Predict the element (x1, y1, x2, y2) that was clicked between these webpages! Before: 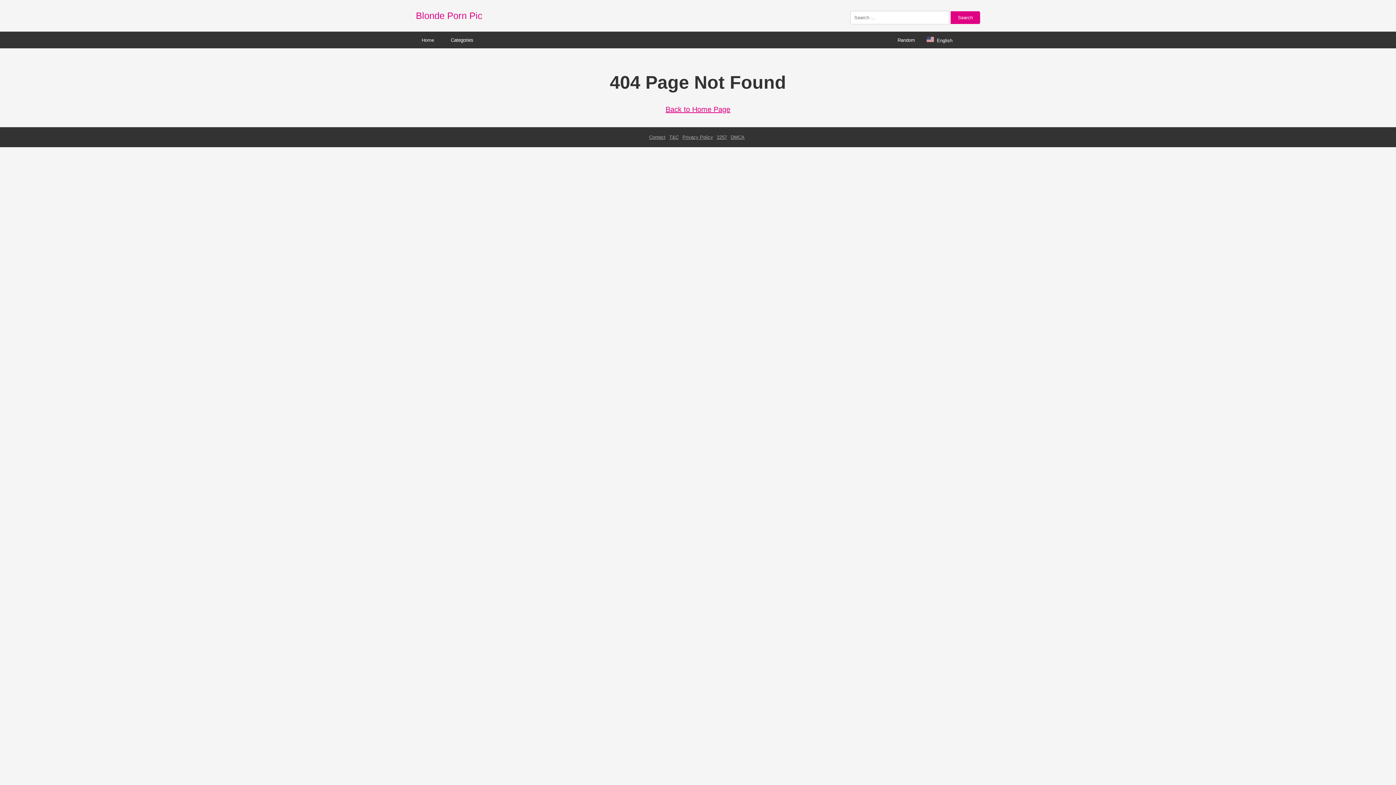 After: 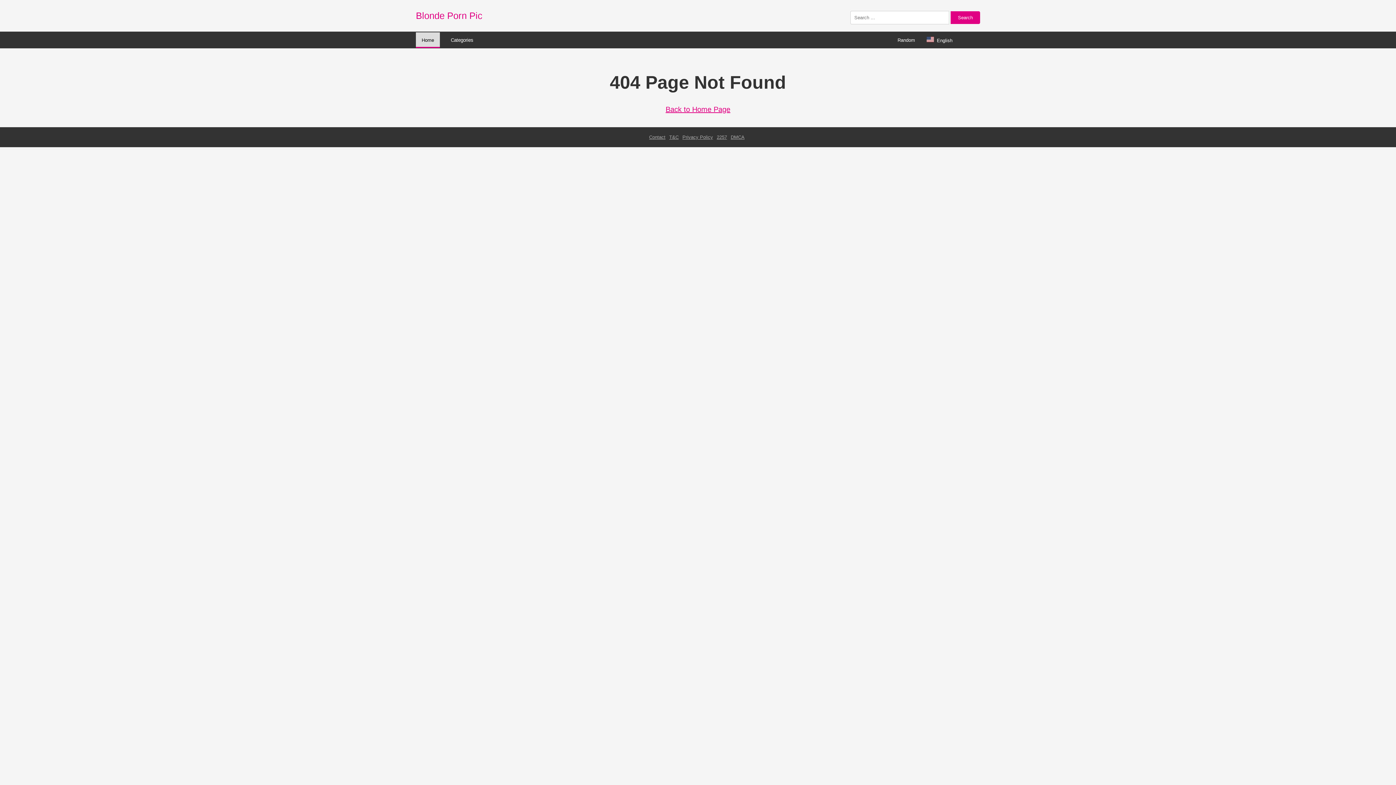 Action: bbox: (416, 32, 440, 47) label: Home